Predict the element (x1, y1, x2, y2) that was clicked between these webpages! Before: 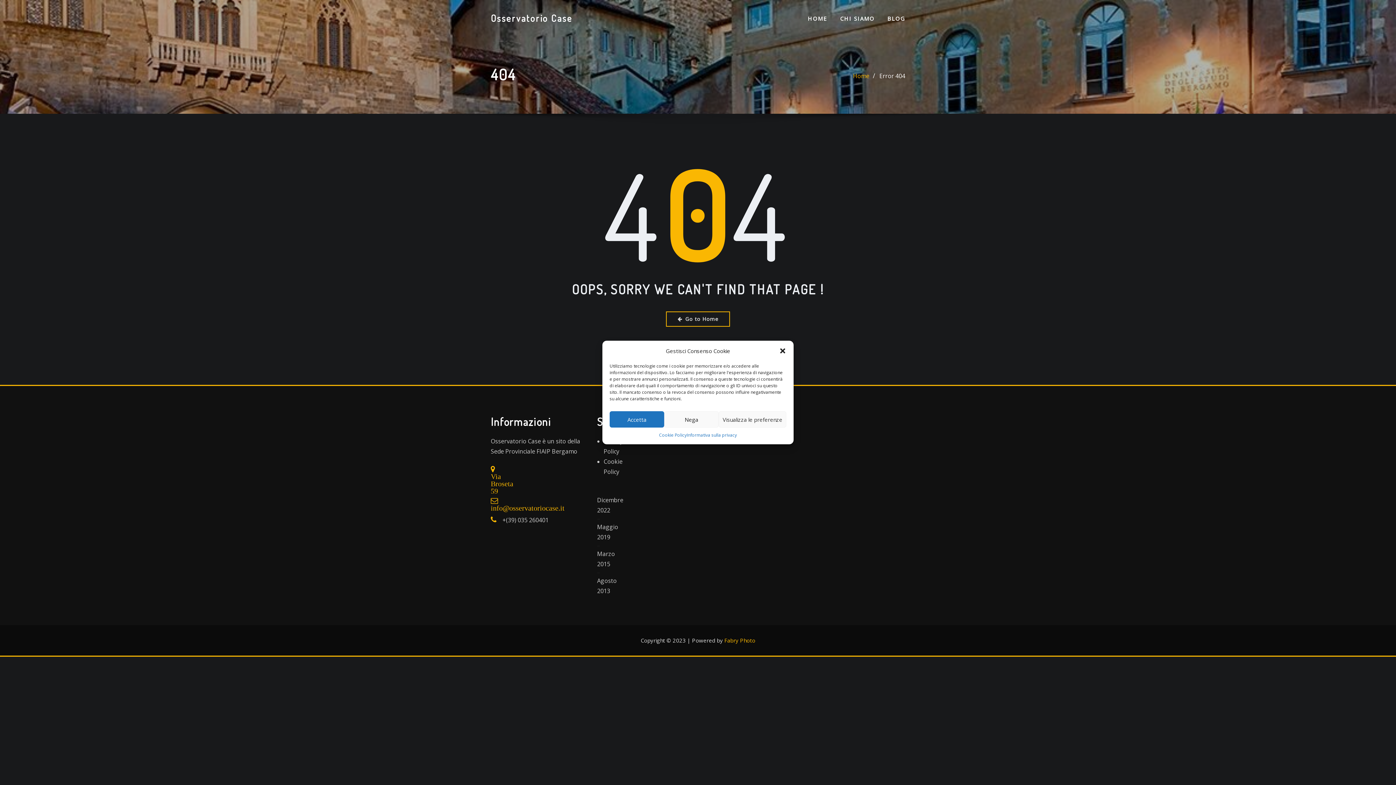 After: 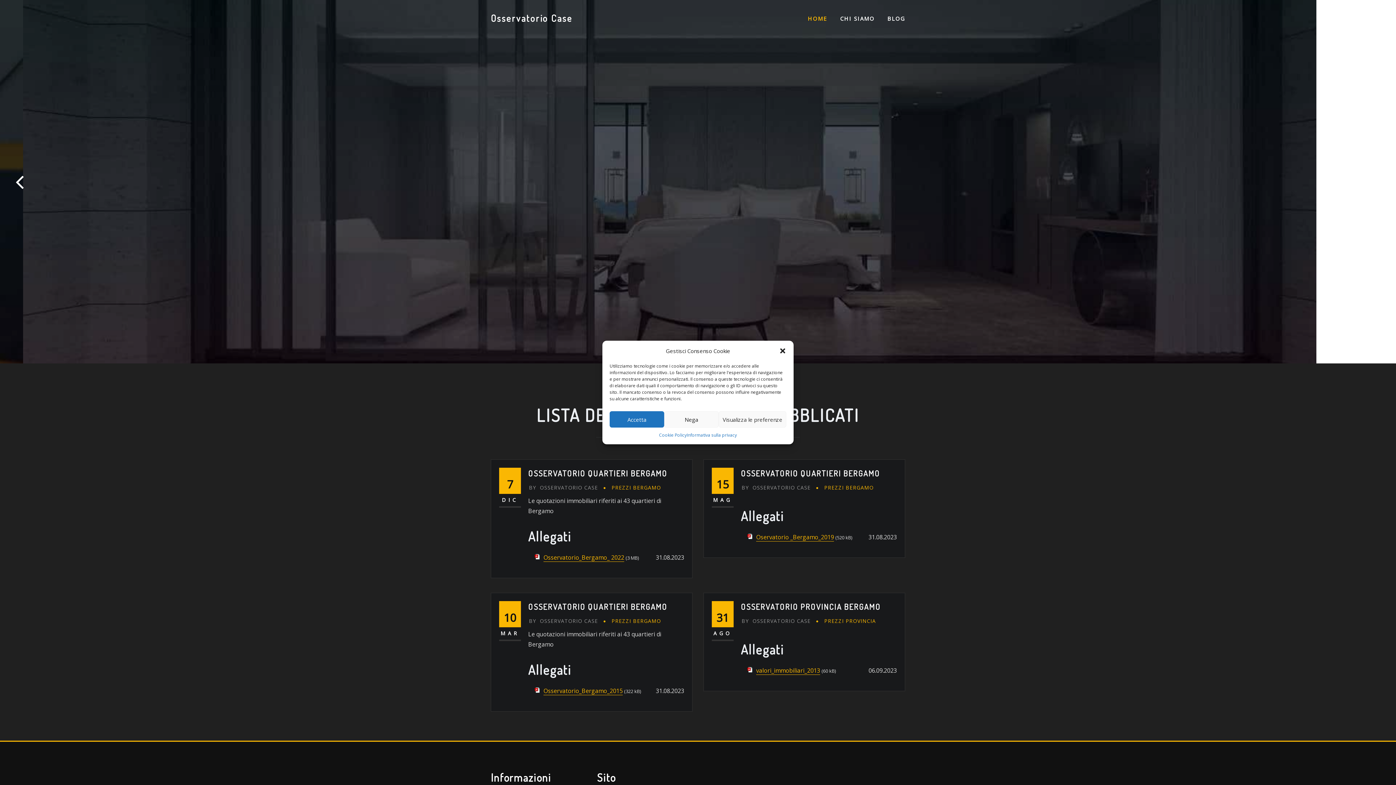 Action: bbox: (808, 13, 827, 23) label: HOME